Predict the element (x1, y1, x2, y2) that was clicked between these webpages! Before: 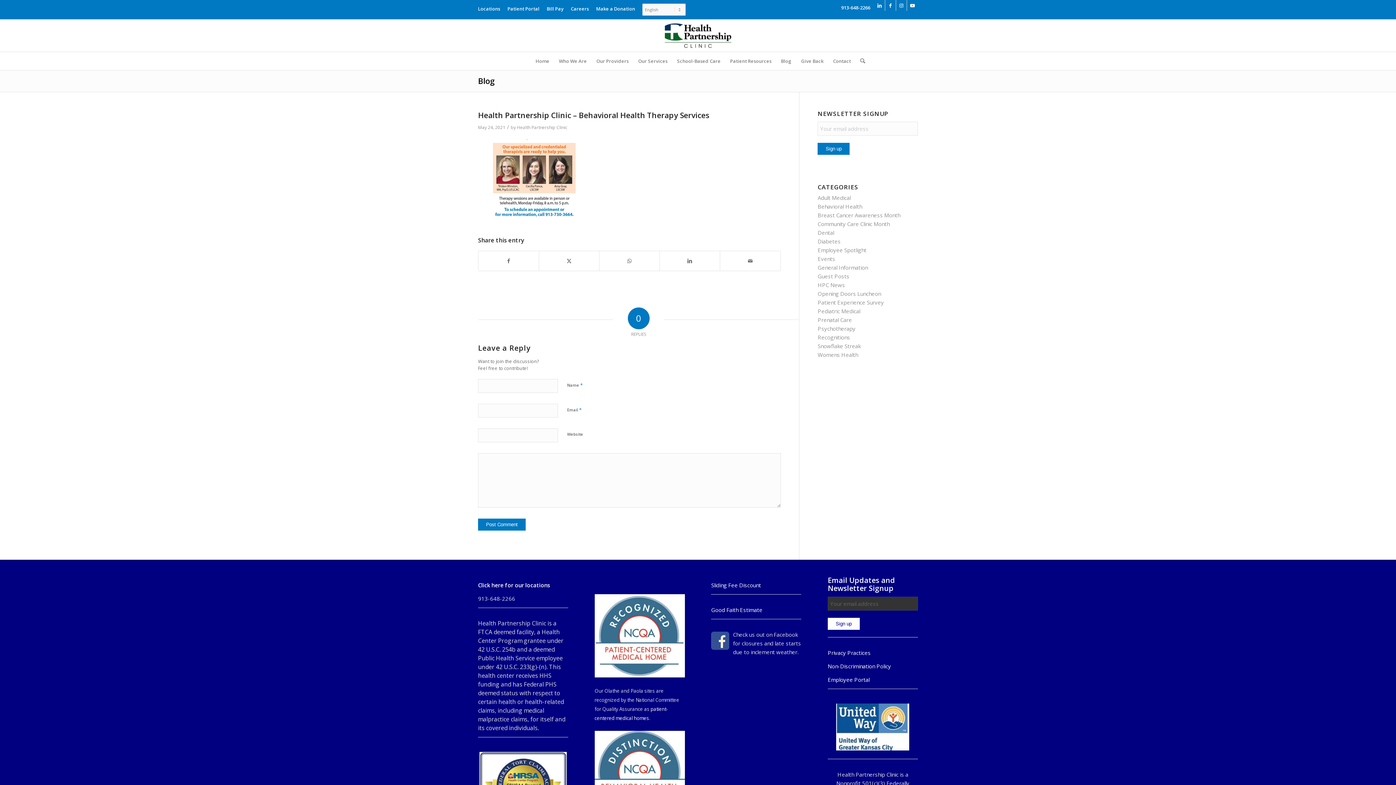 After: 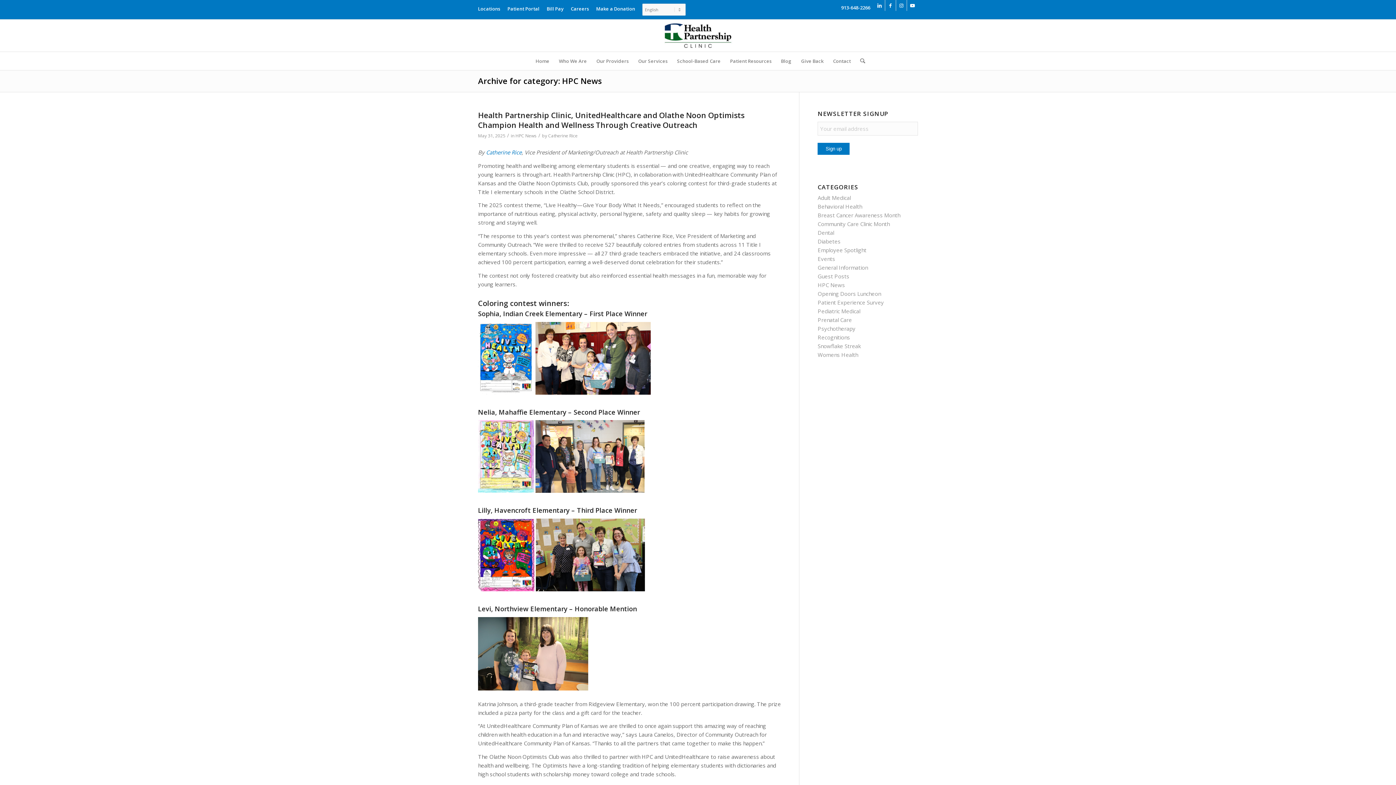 Action: bbox: (817, 281, 845, 288) label: HPC News